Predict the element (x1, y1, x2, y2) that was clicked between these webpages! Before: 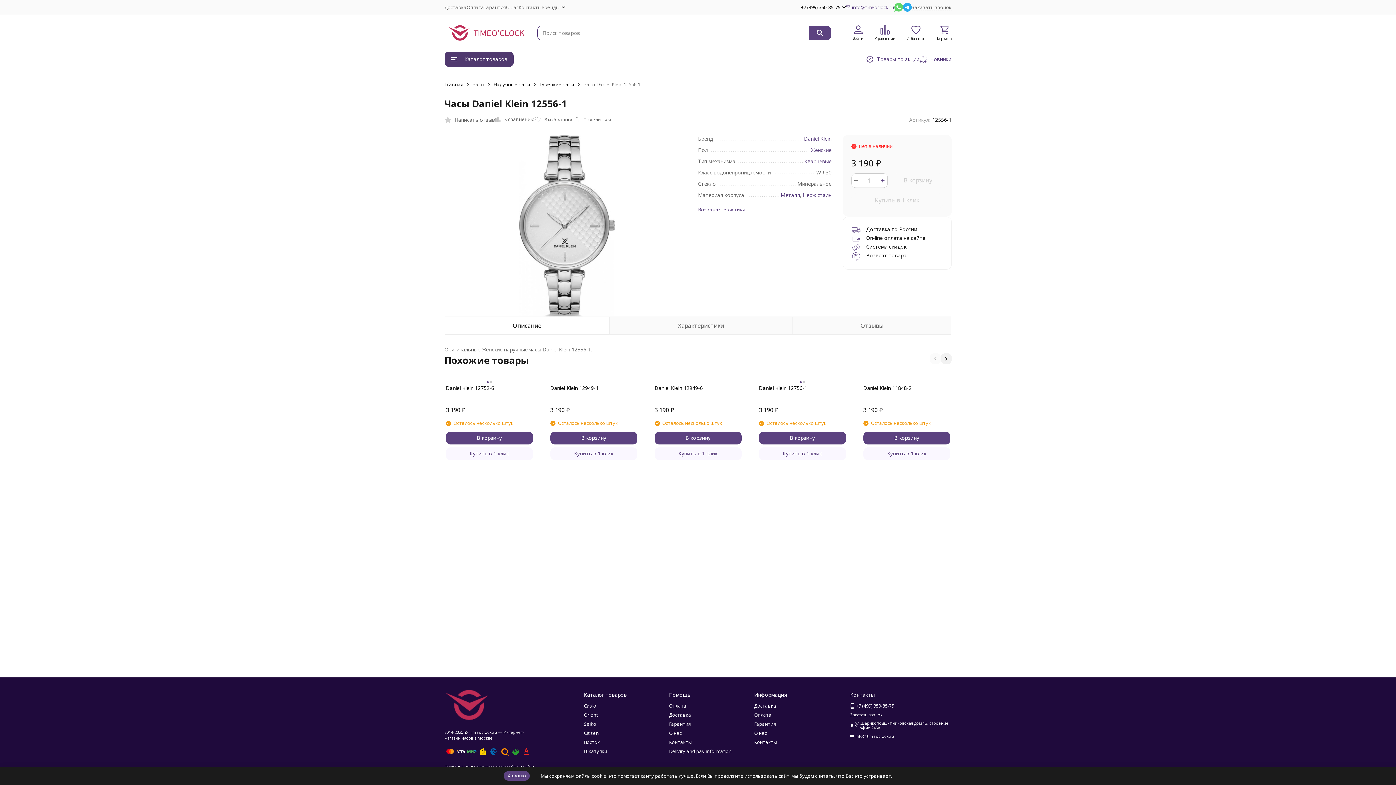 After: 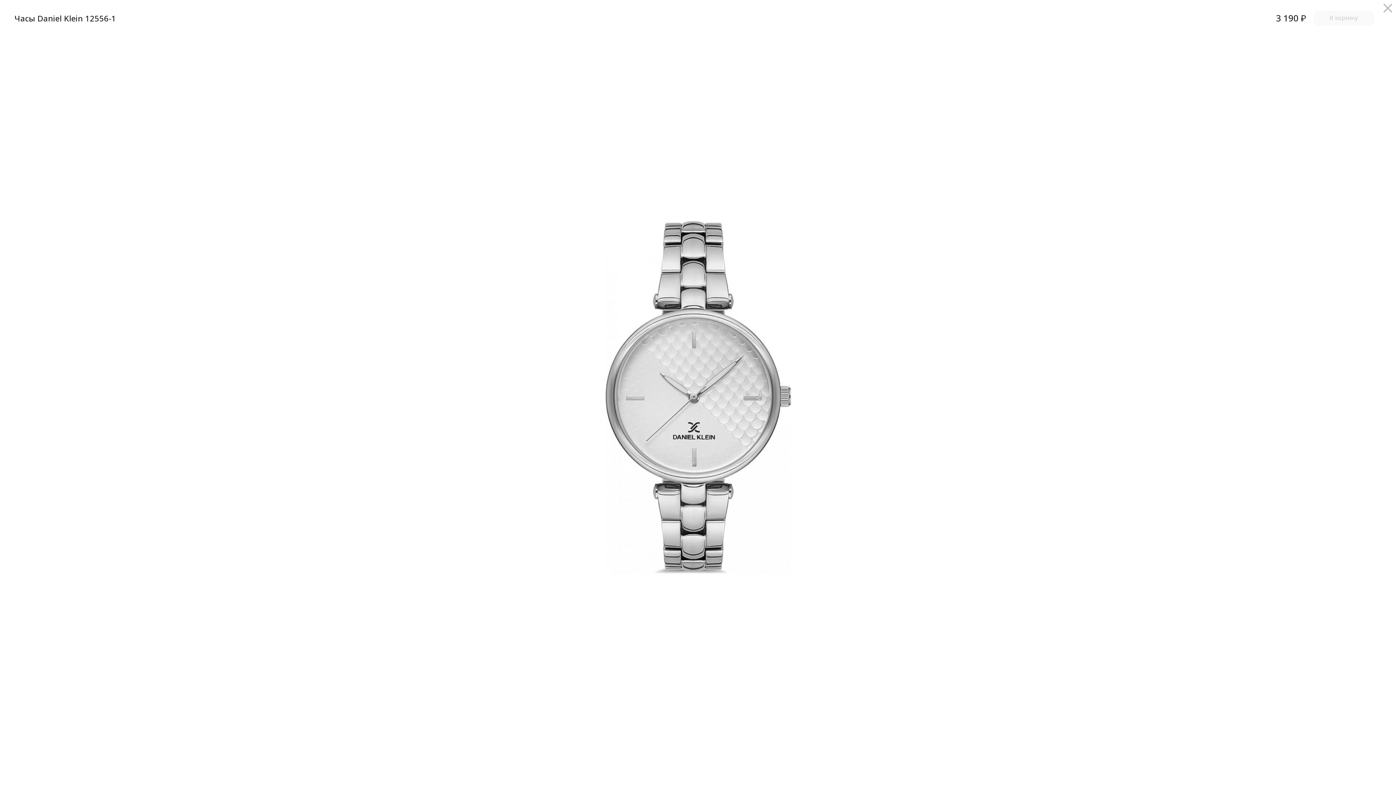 Action: bbox: (444, 135, 689, 316)